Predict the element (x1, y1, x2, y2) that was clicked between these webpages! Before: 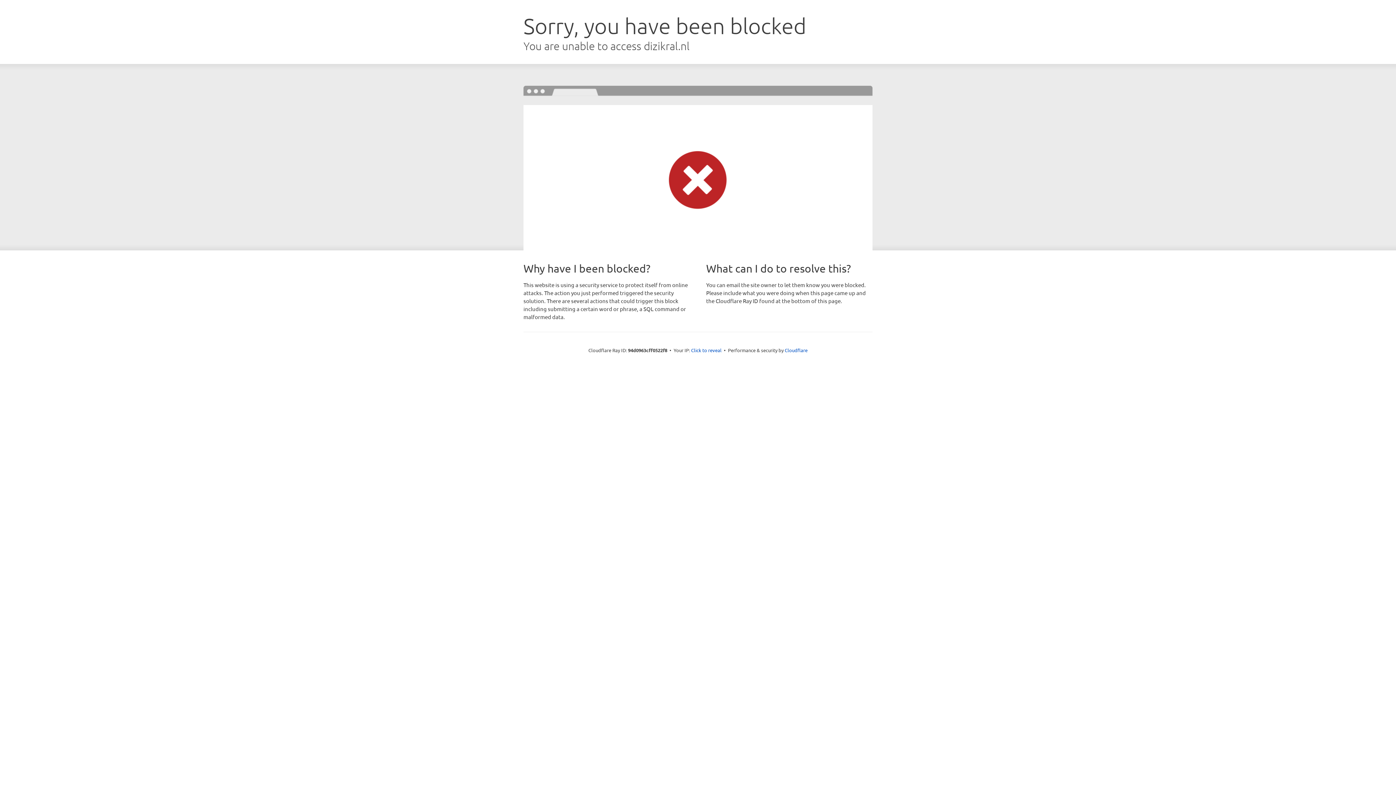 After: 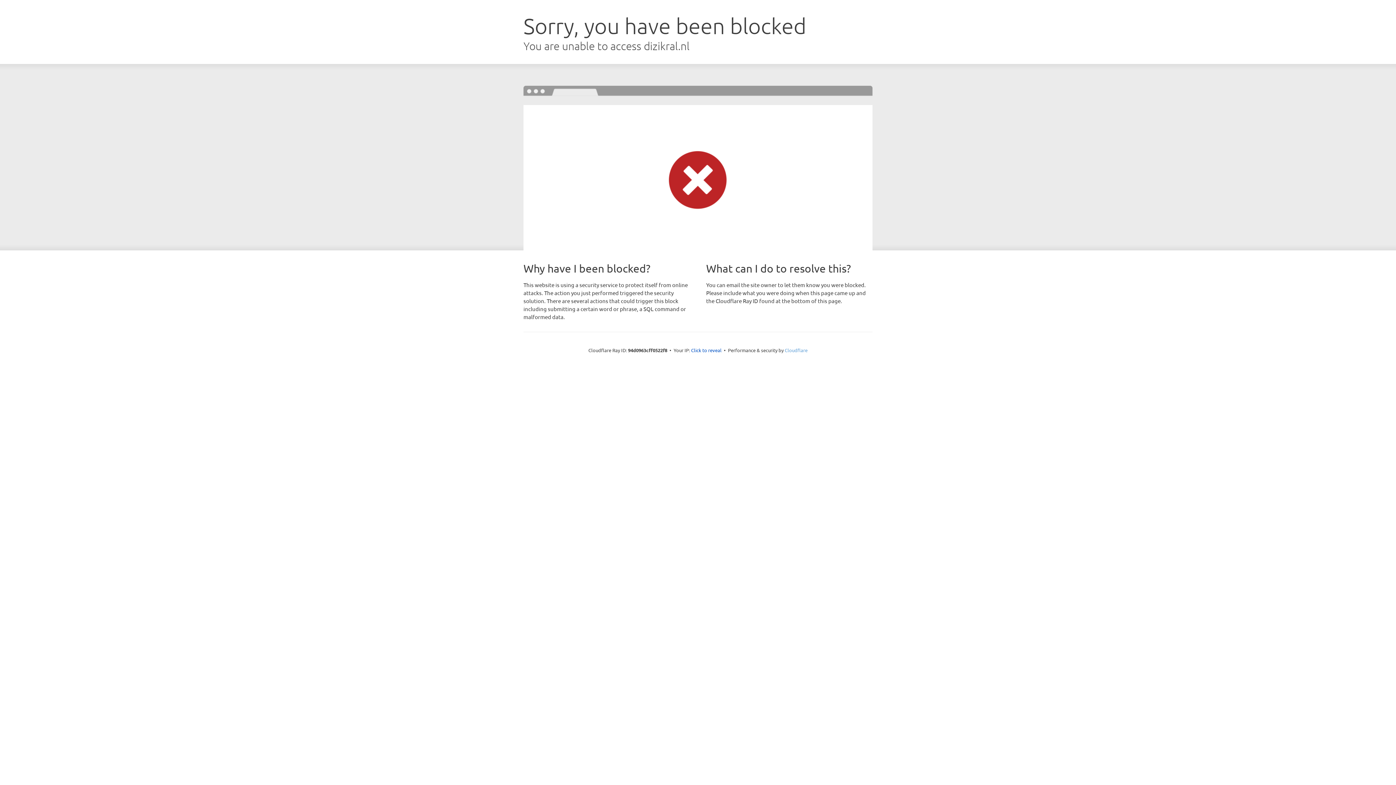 Action: bbox: (784, 347, 807, 353) label: Cloudflare